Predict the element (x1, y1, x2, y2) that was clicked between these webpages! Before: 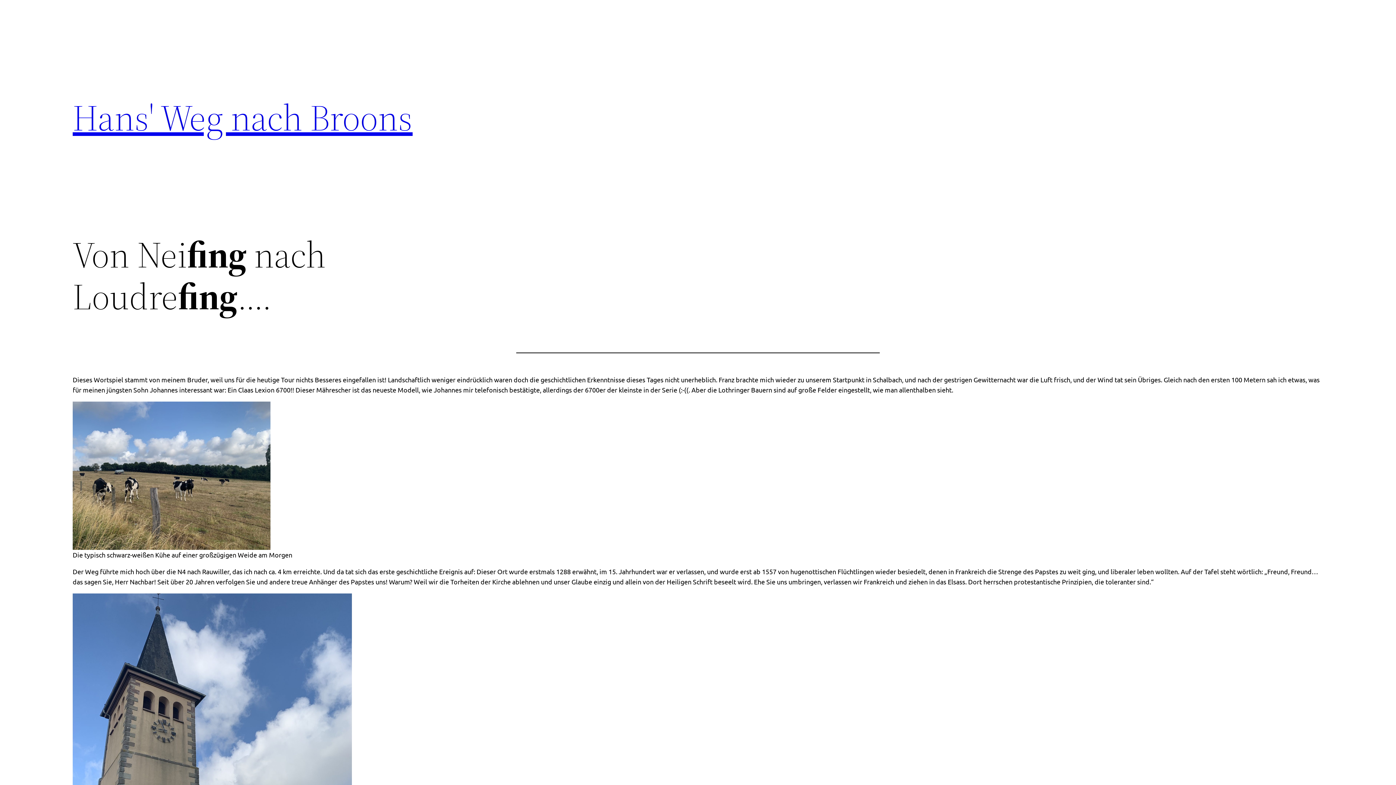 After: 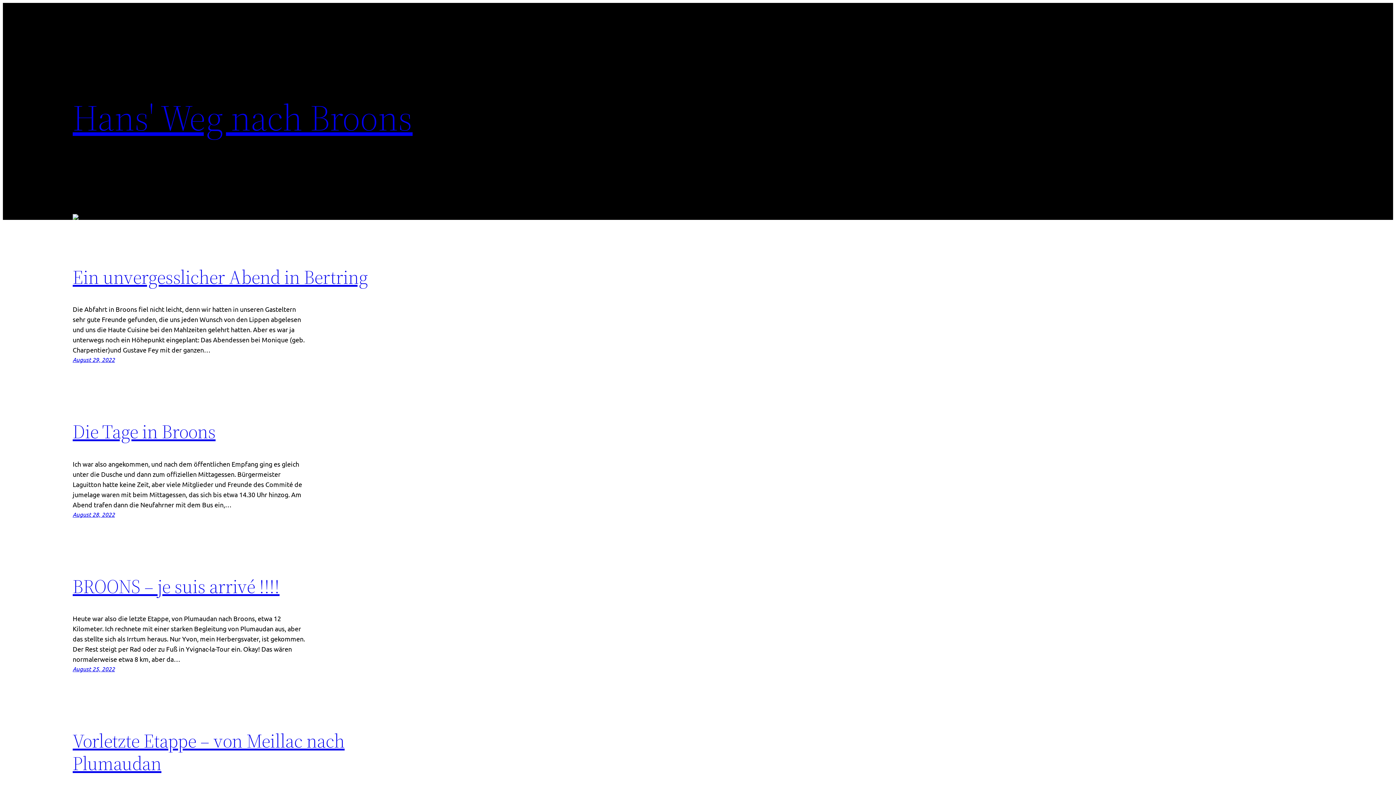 Action: bbox: (72, 92, 412, 142) label: Hans' Weg nach Broons